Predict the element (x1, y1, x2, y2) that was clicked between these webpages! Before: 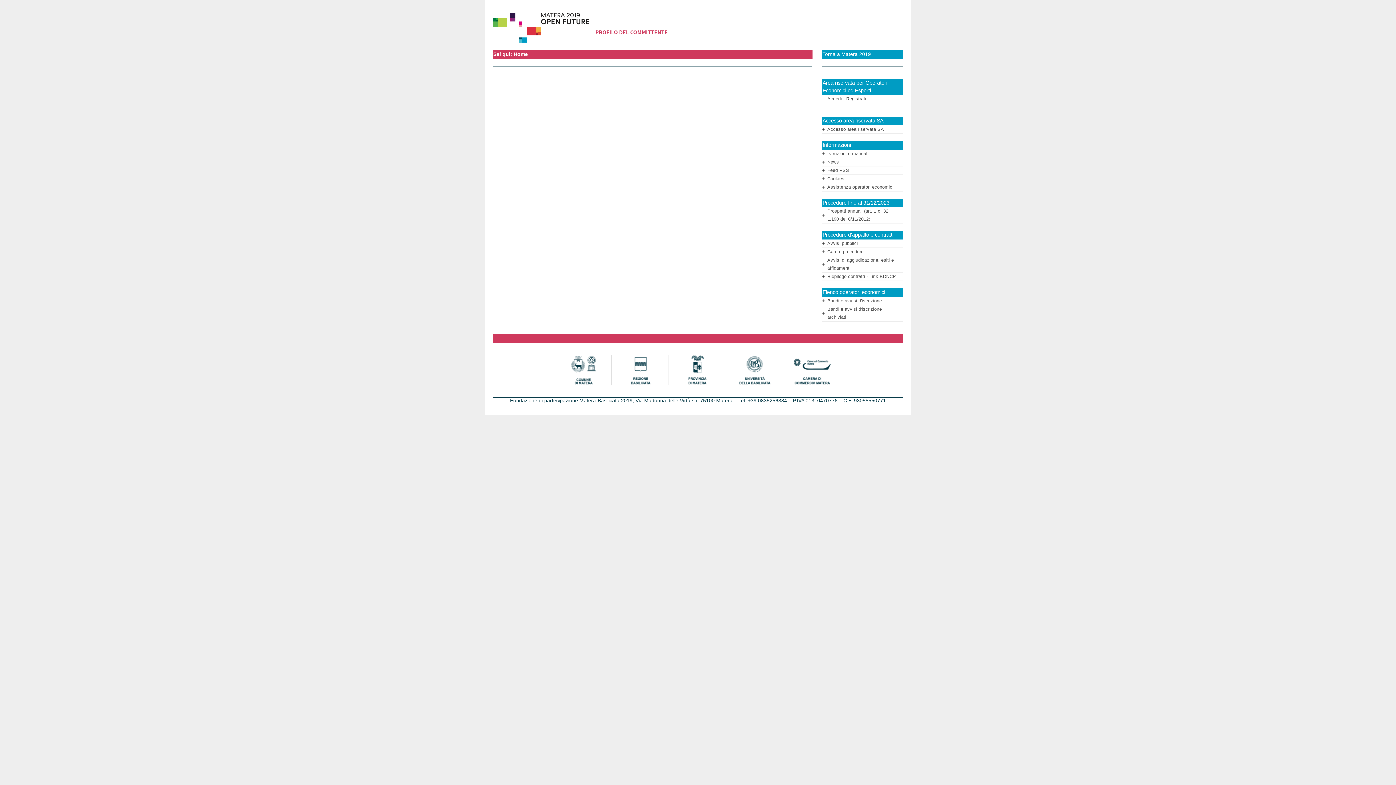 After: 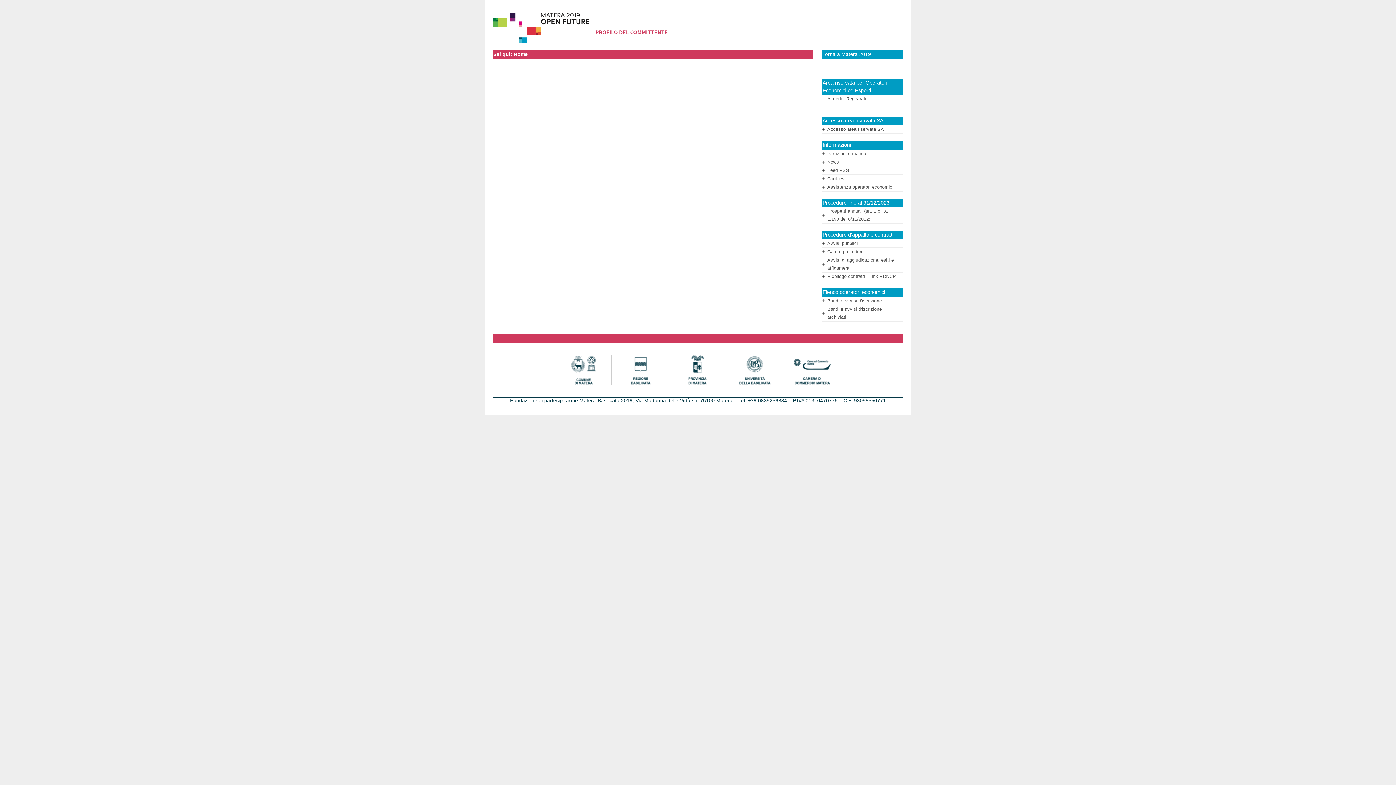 Action: bbox: (738, 366, 771, 372)